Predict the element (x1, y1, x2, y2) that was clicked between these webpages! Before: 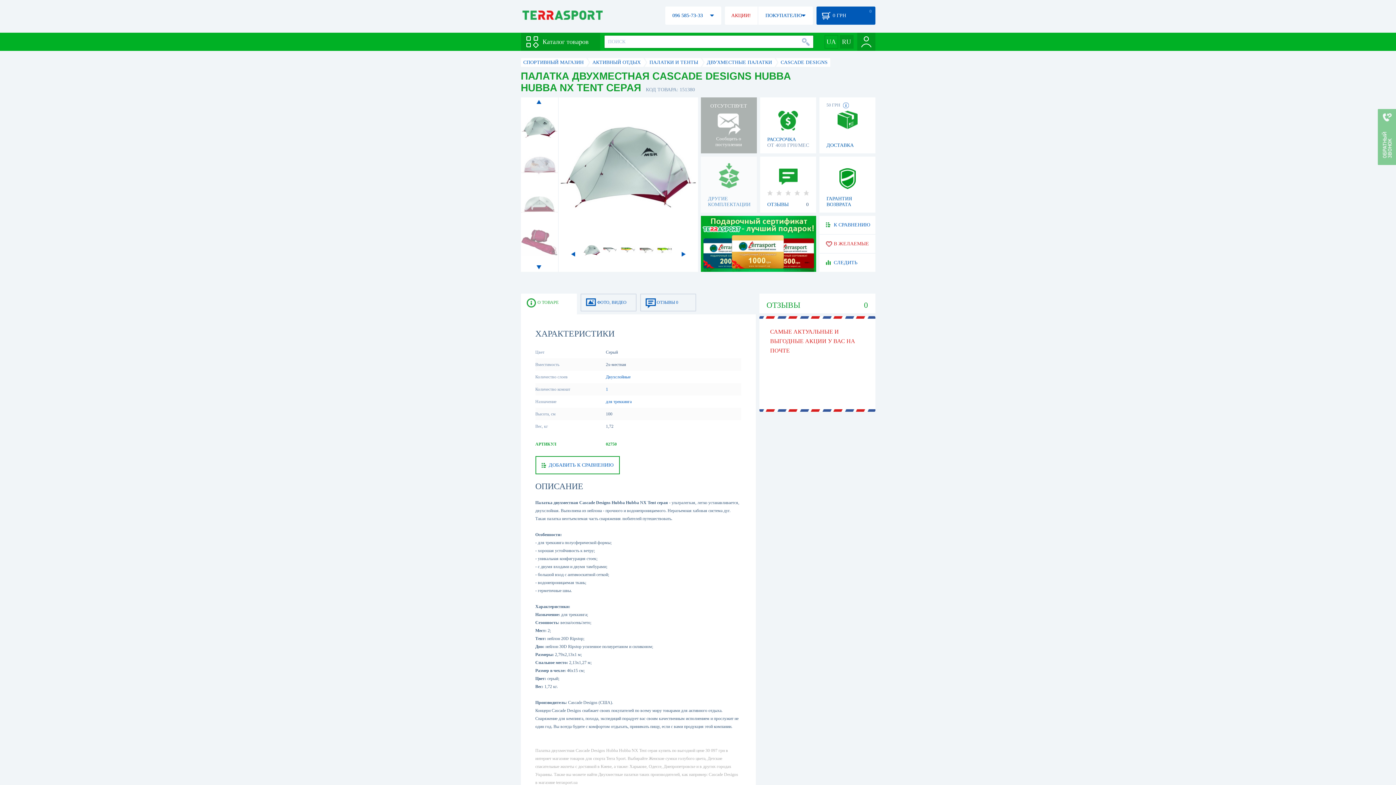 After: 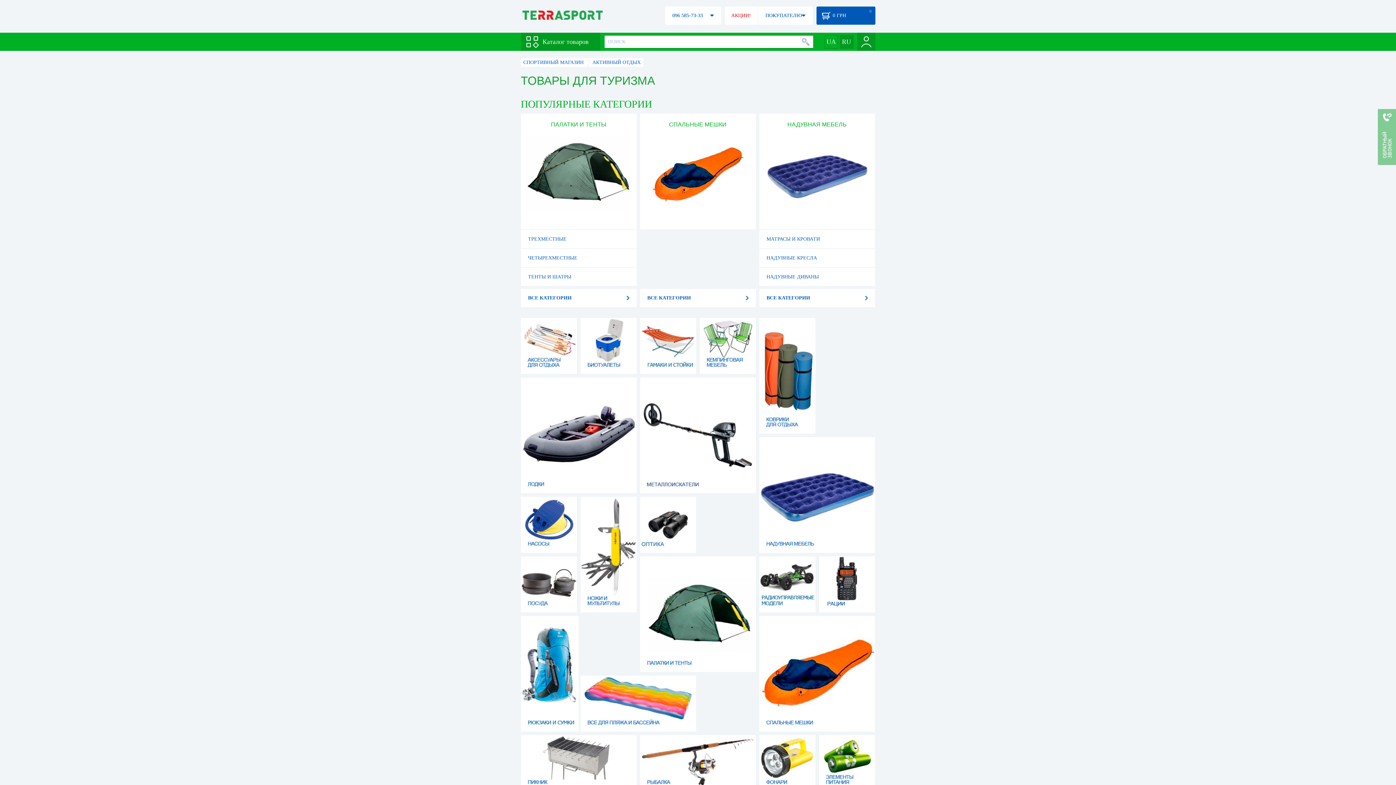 Action: bbox: (592, 59, 640, 65) label: АКТИВНЫЙ ОТДЫХ